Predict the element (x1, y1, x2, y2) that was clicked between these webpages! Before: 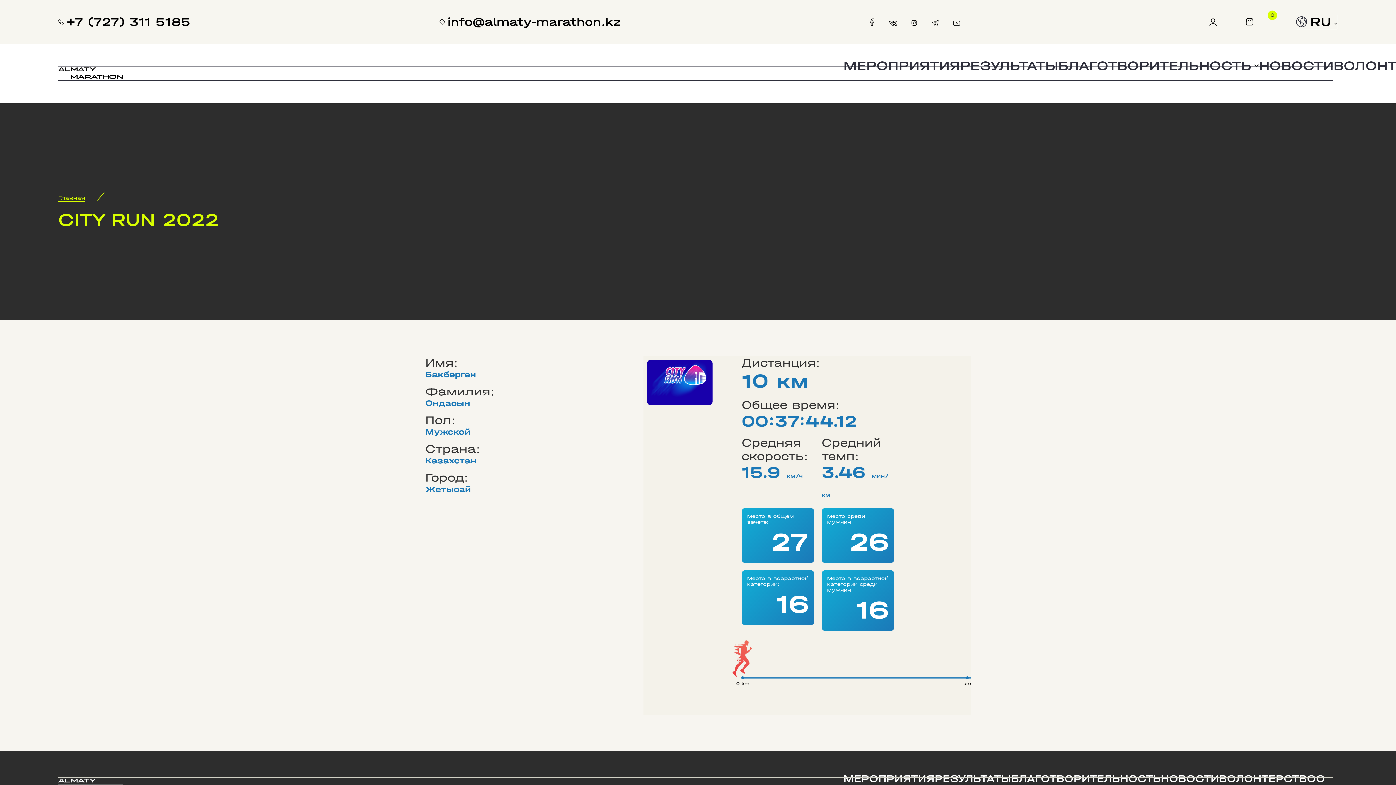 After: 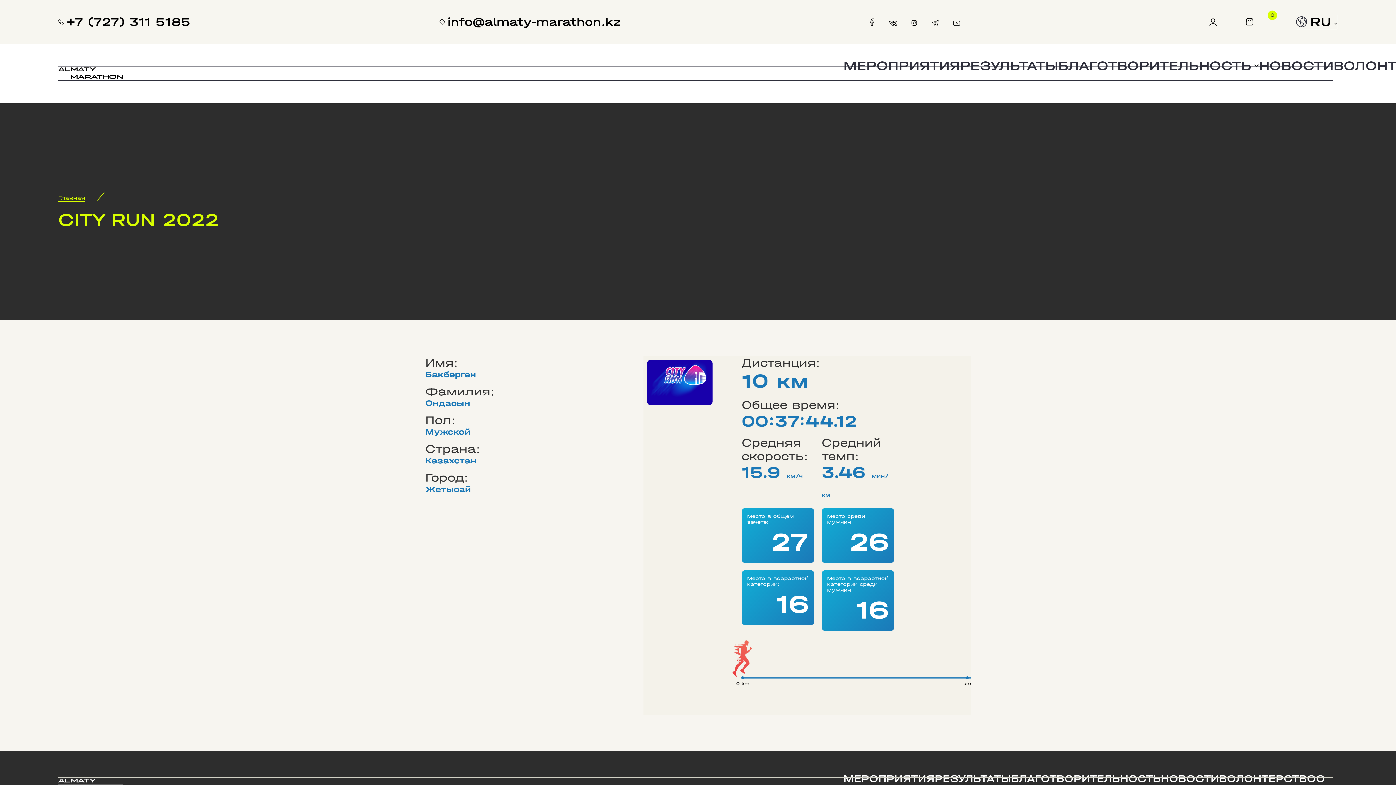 Action: label: info@almaty-marathon.kz bbox: (439, 15, 621, 28)